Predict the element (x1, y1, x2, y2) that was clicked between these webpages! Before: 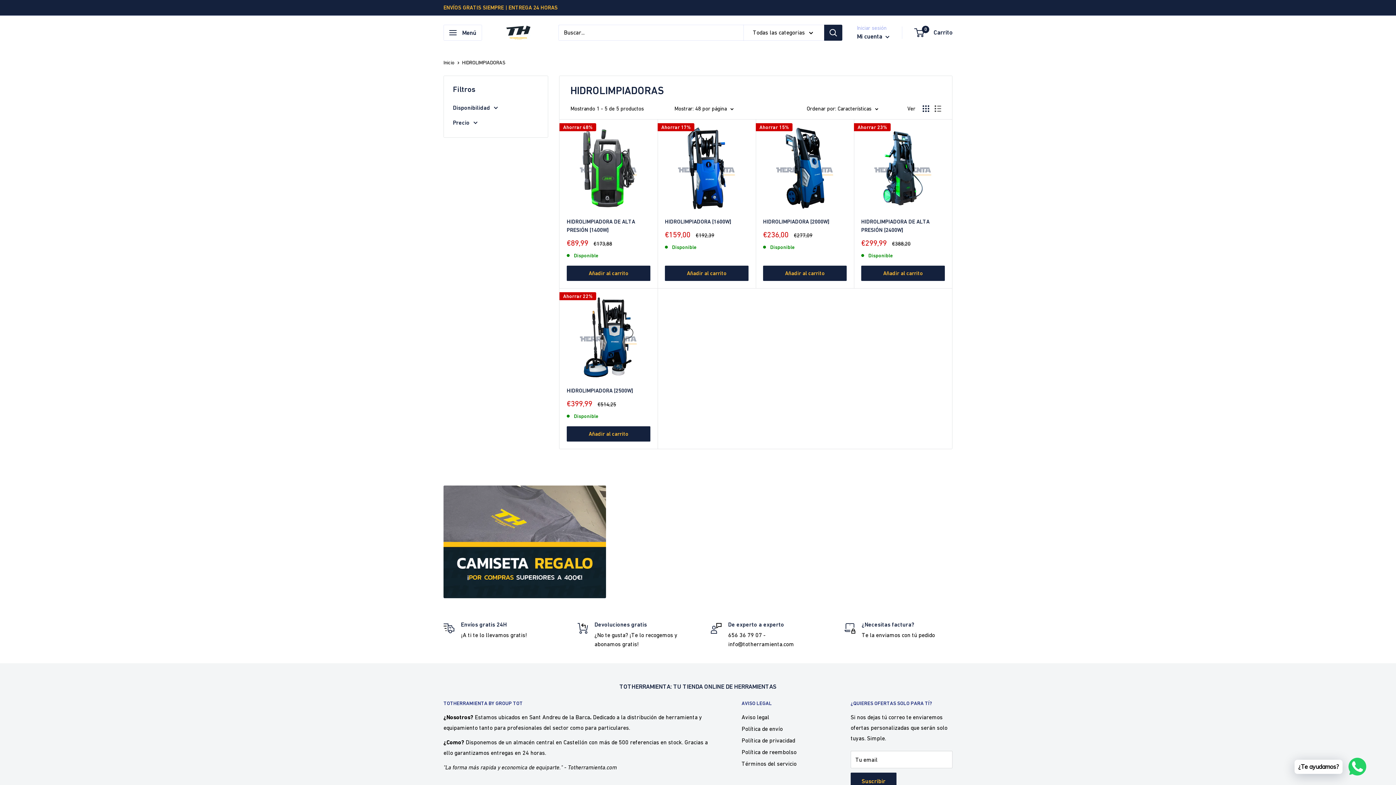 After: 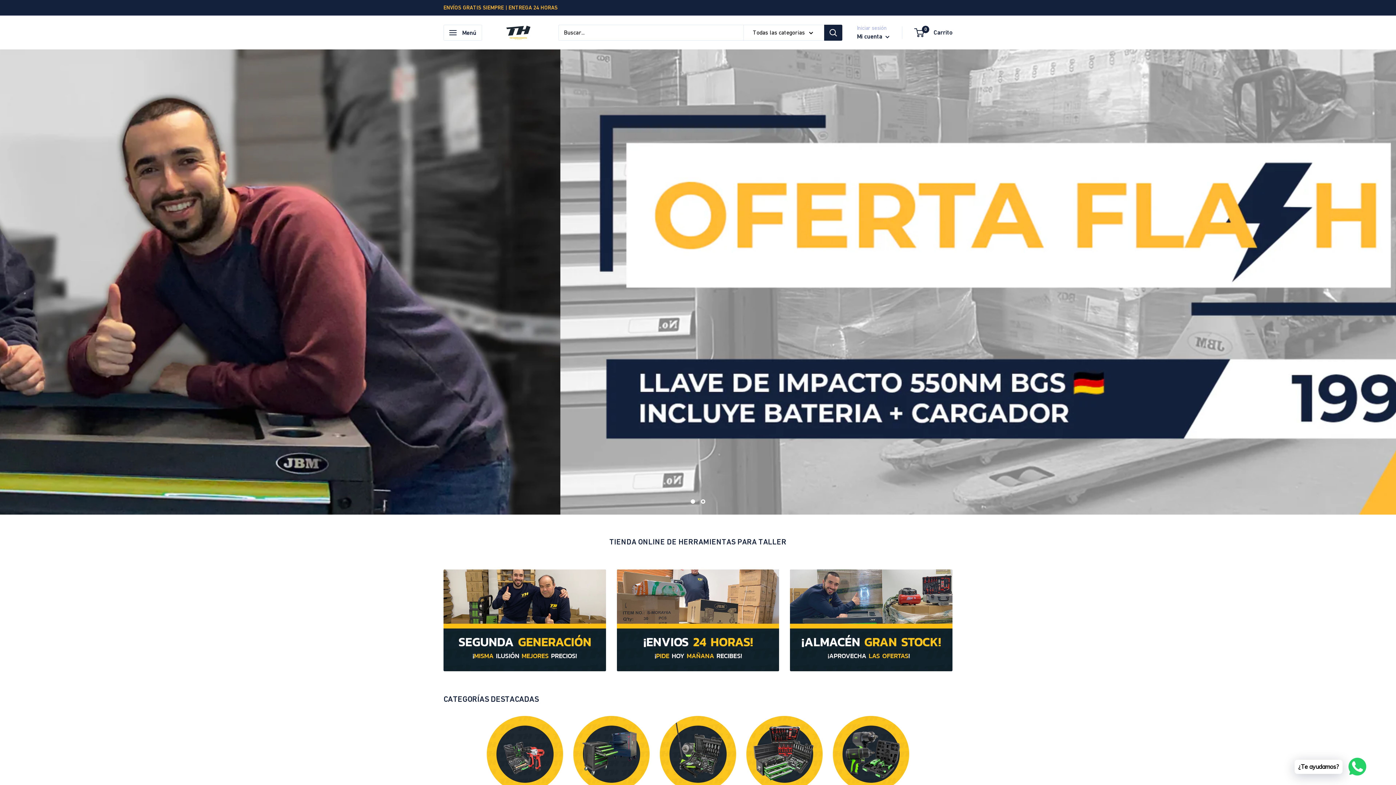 Action: label: TIENDA ONLINE DE HERRAMIENTAS bbox: (682, 683, 776, 690)